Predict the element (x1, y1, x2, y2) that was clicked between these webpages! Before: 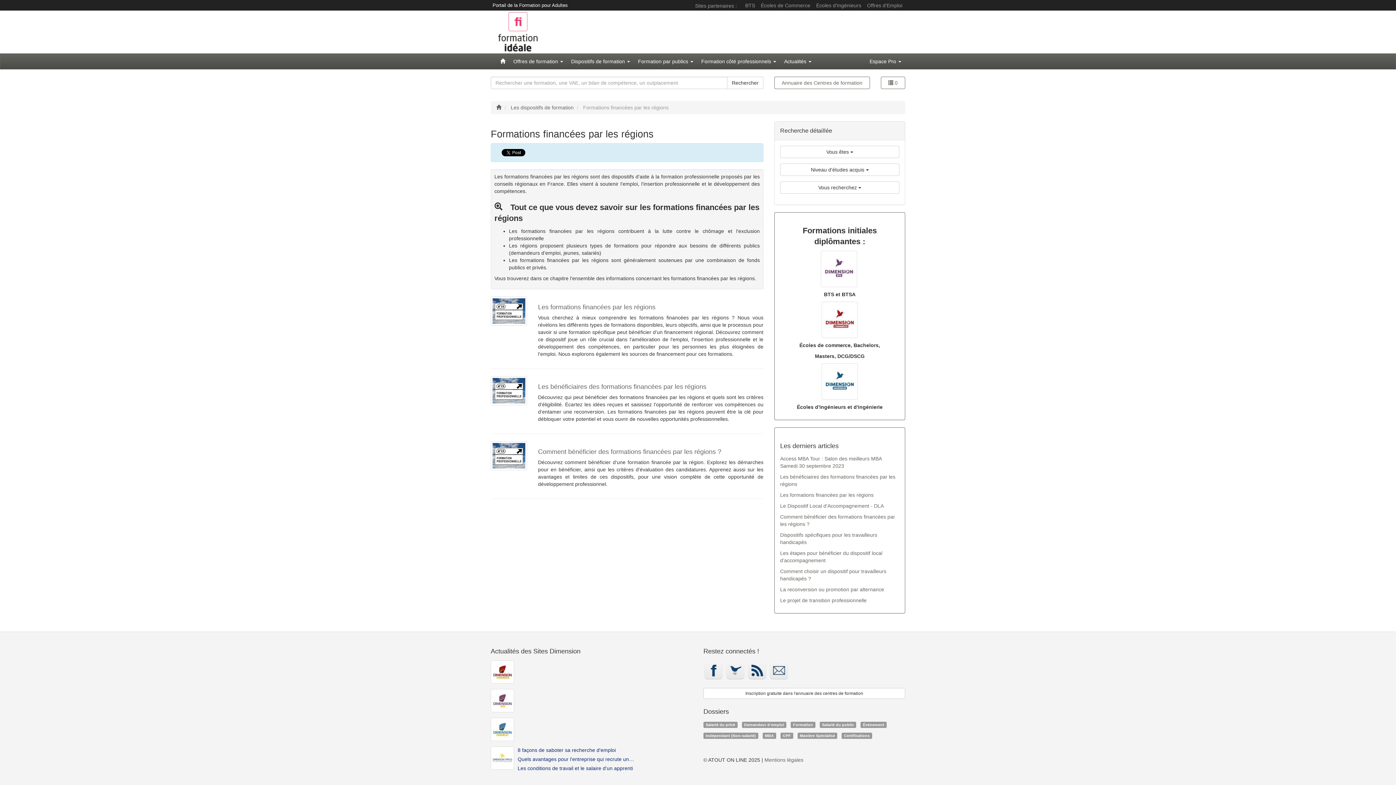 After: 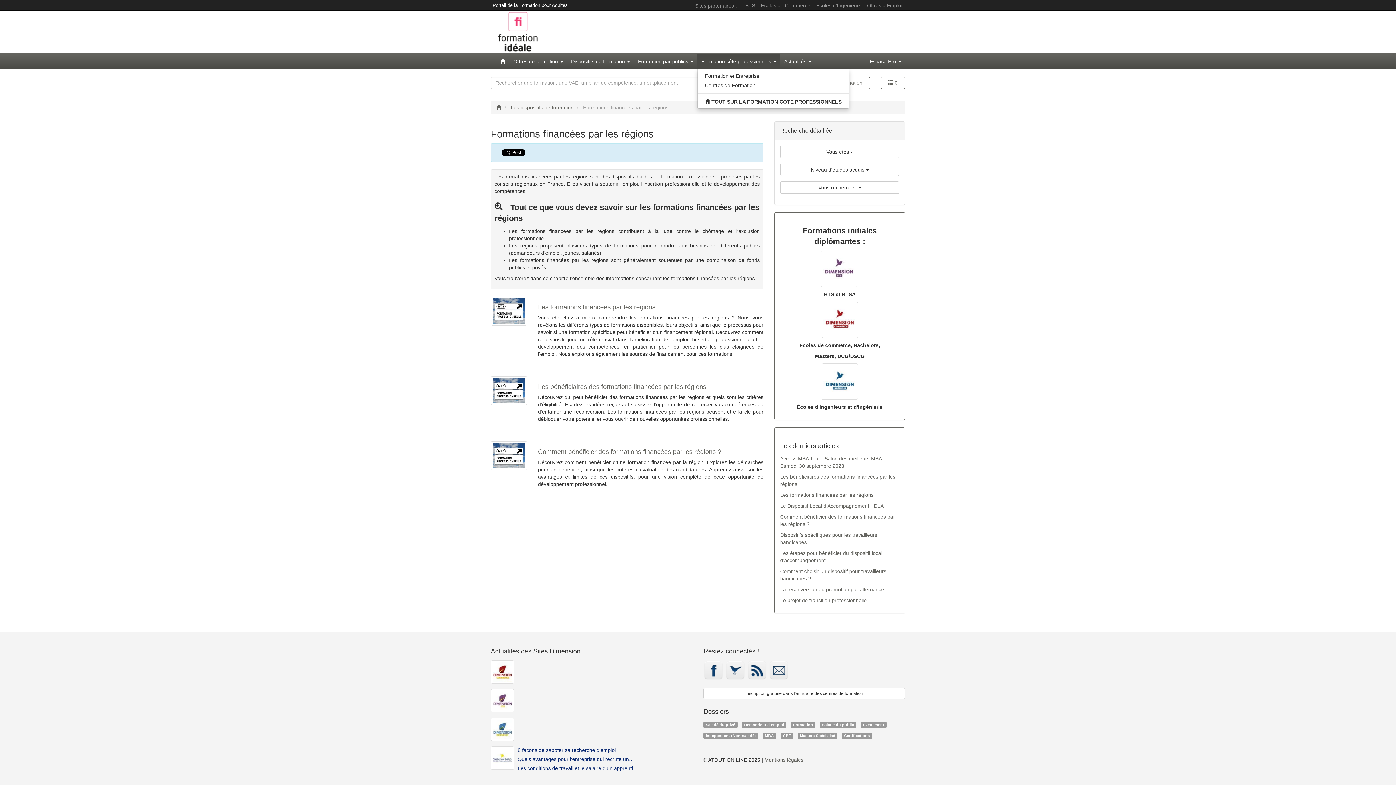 Action: bbox: (697, 53, 780, 69) label: Formation côté professionnels 